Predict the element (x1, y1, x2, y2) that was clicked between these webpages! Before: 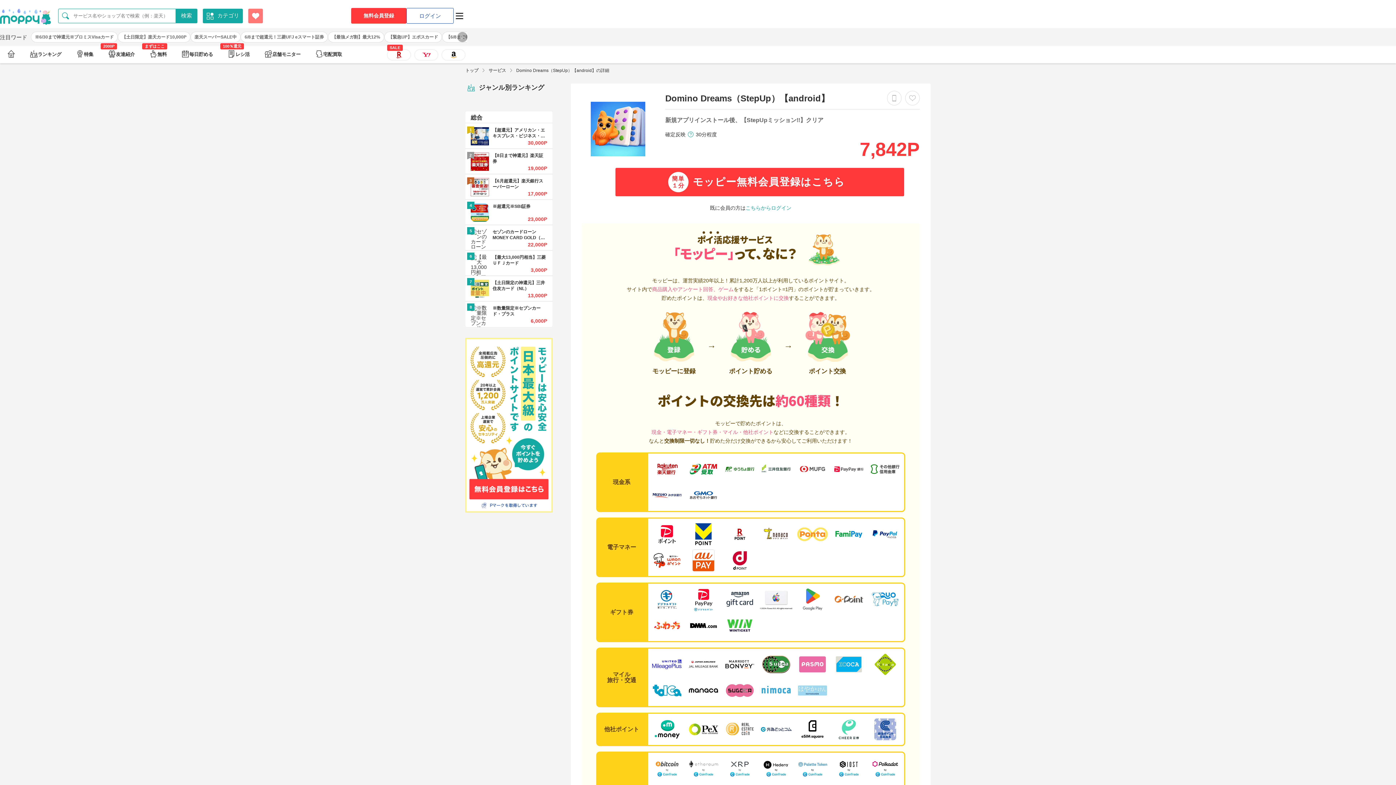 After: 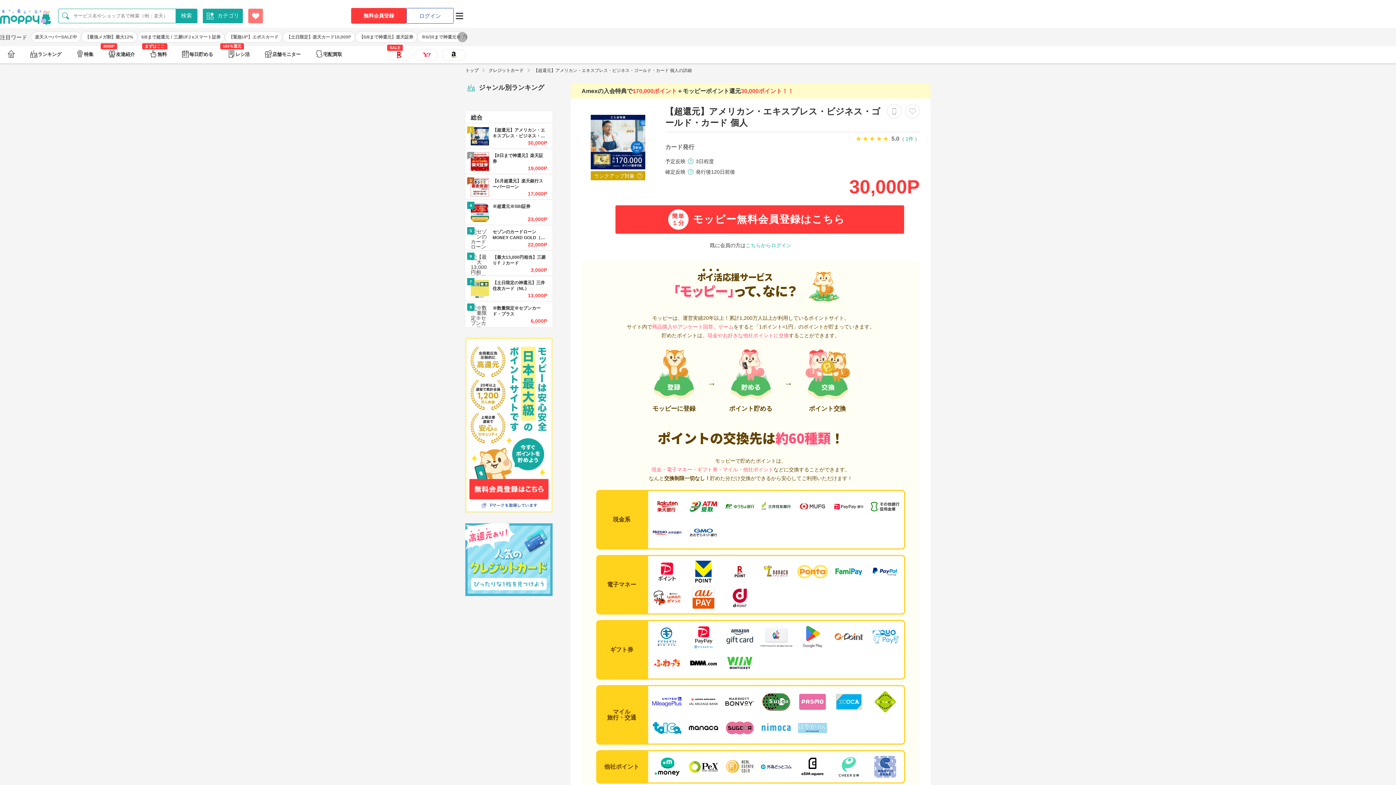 Action: bbox: (465, 123, 552, 149) label: 1

【超還元】アメリカン・エキスプレス・ビジネス・ゴールド・カード 個人

30,000P